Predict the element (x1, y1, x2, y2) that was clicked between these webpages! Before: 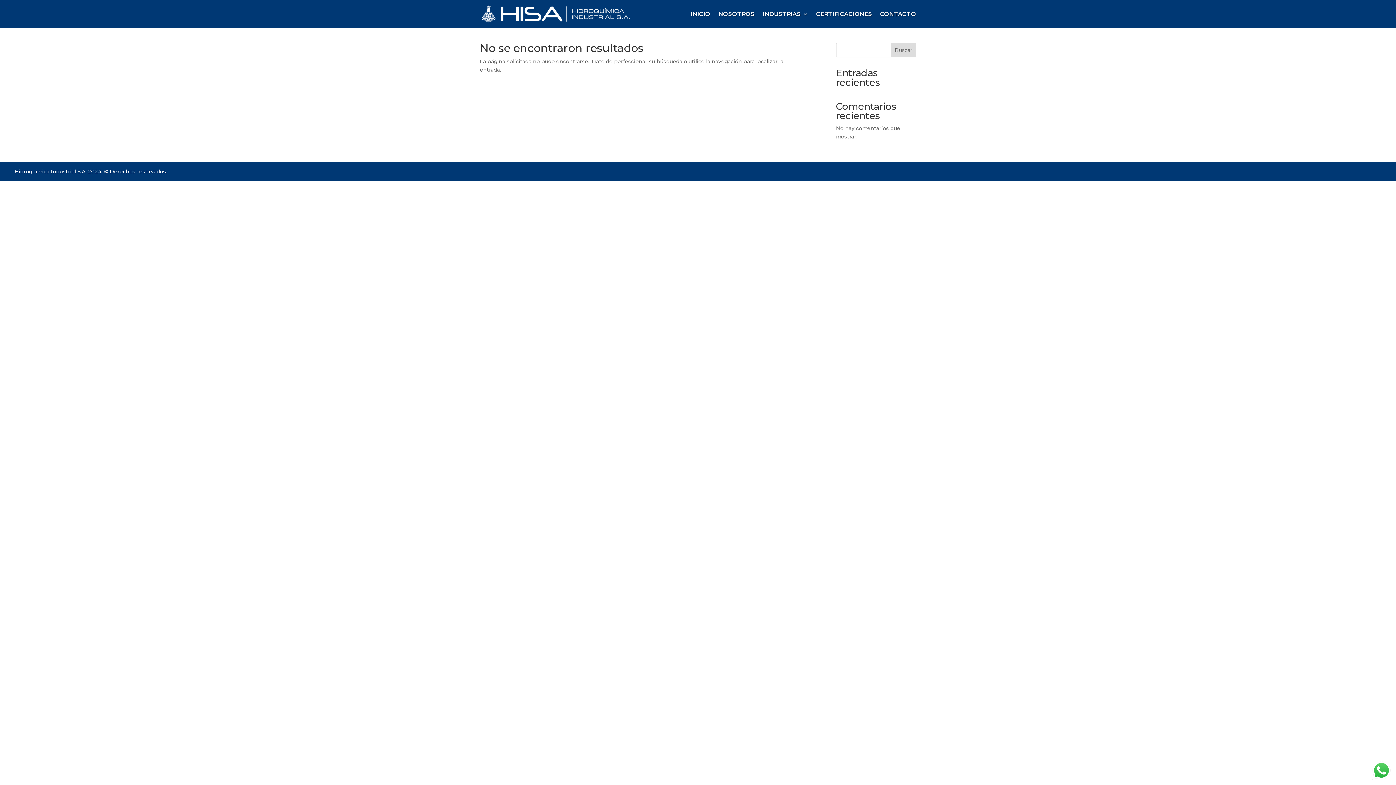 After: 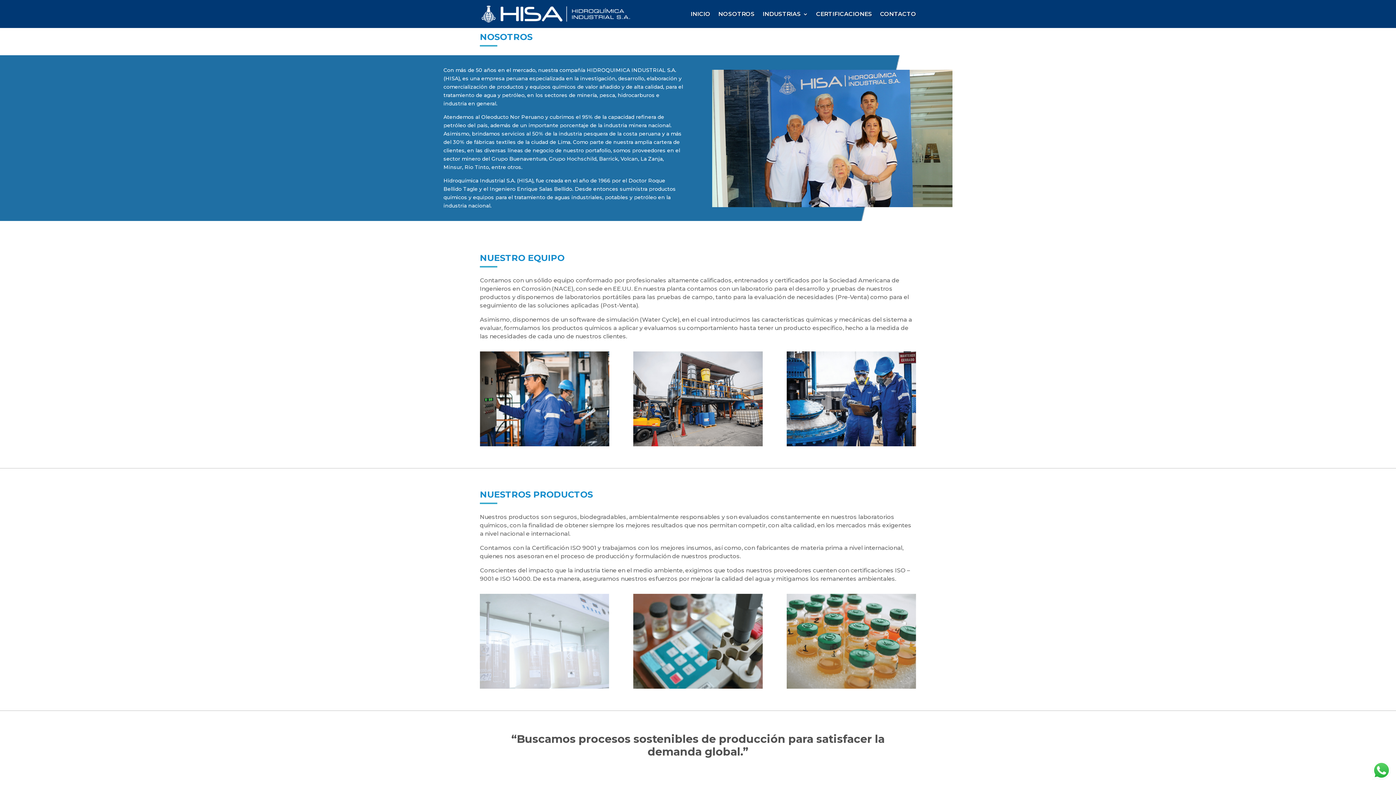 Action: label: NOSOTROS bbox: (718, 10, 754, 20)